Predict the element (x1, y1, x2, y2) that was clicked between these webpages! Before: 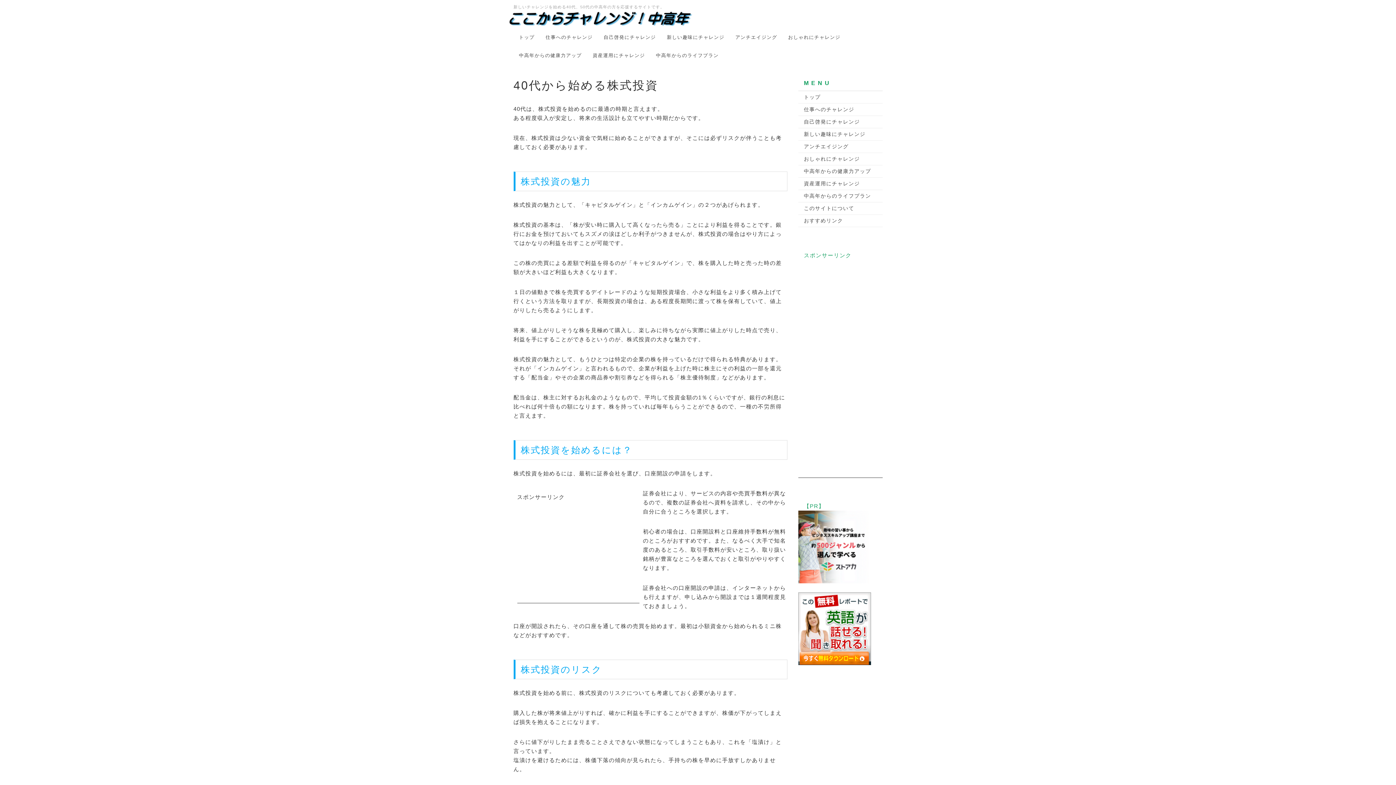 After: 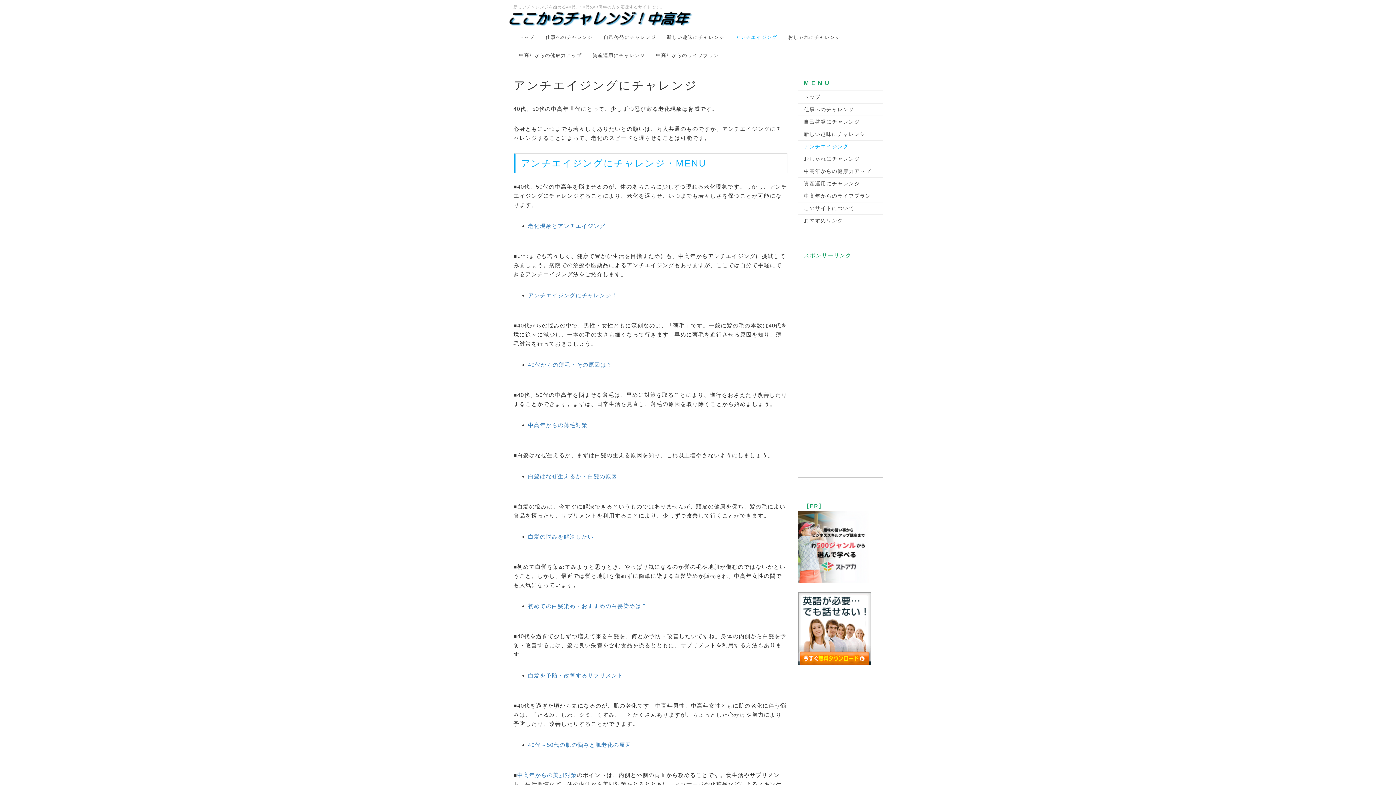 Action: bbox: (730, 28, 782, 46) label: アンチエイジング